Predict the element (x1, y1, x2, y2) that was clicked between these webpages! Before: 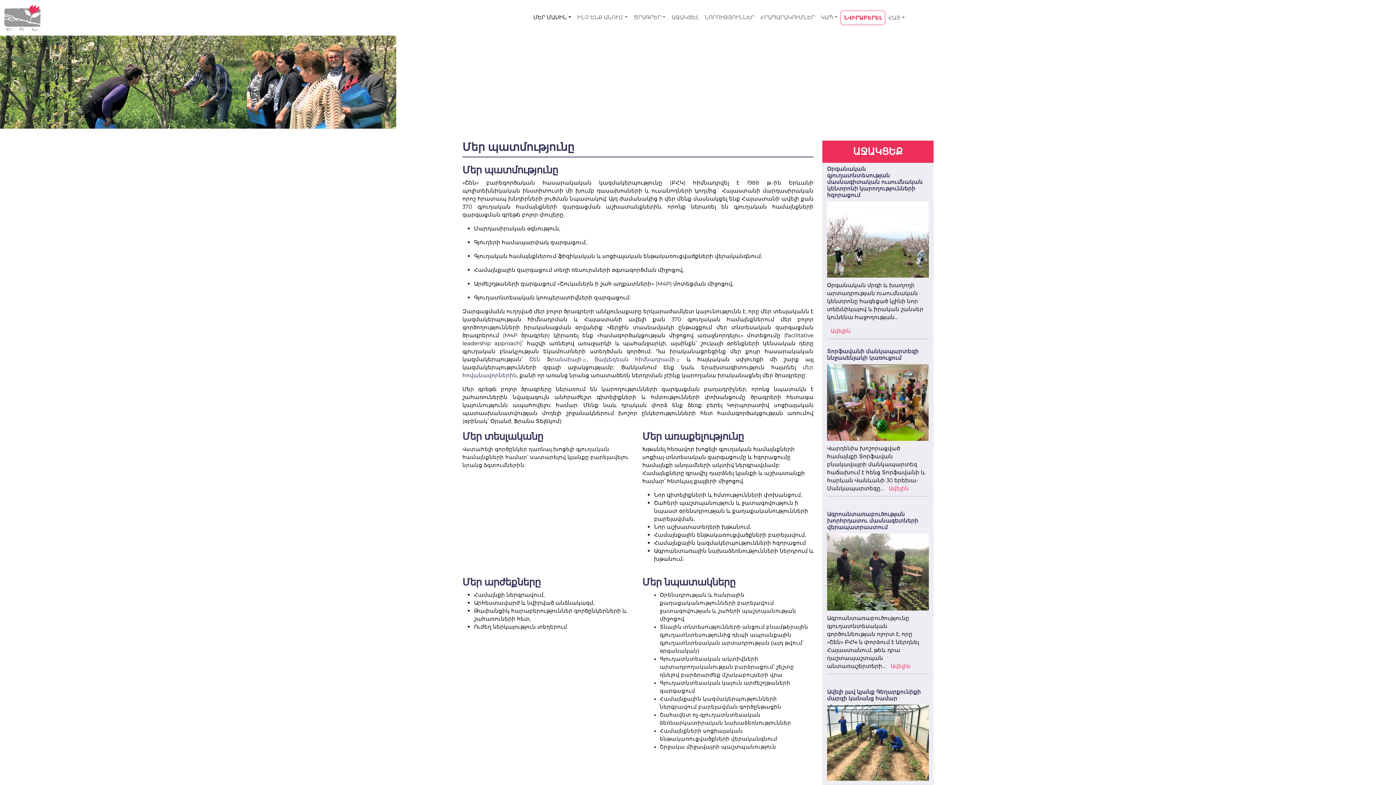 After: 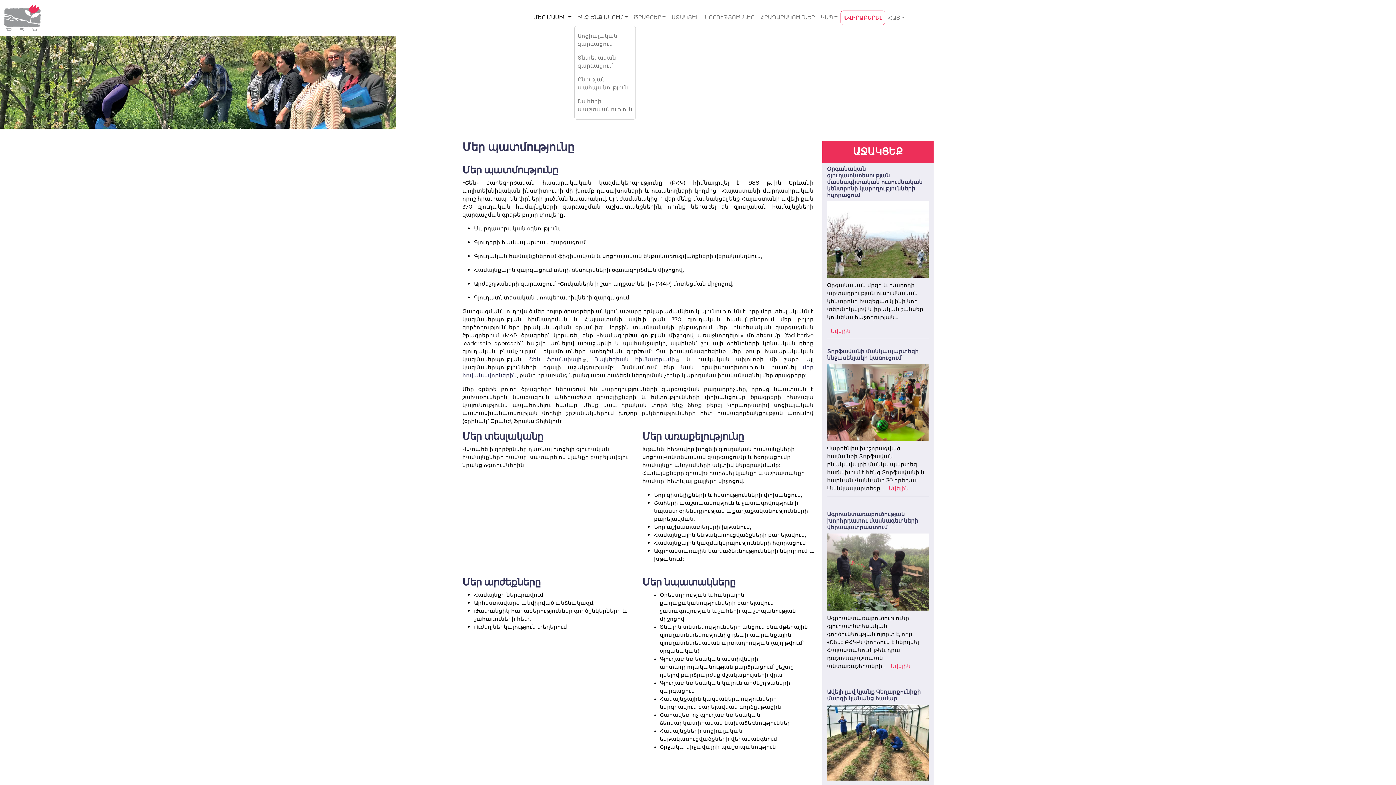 Action: bbox: (574, 10, 630, 24) label: ԻՆՉ ԵՆՔ ԱՆՈՒՄ